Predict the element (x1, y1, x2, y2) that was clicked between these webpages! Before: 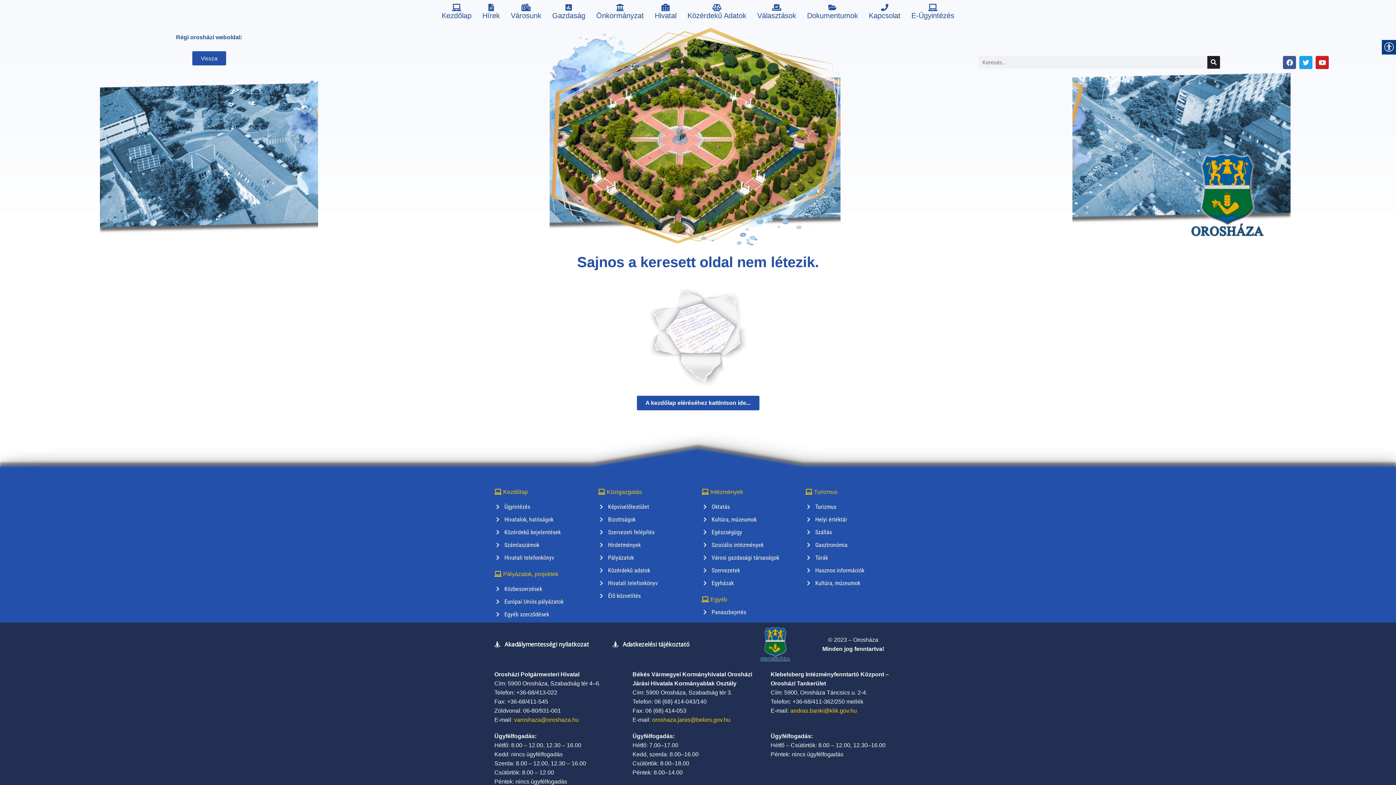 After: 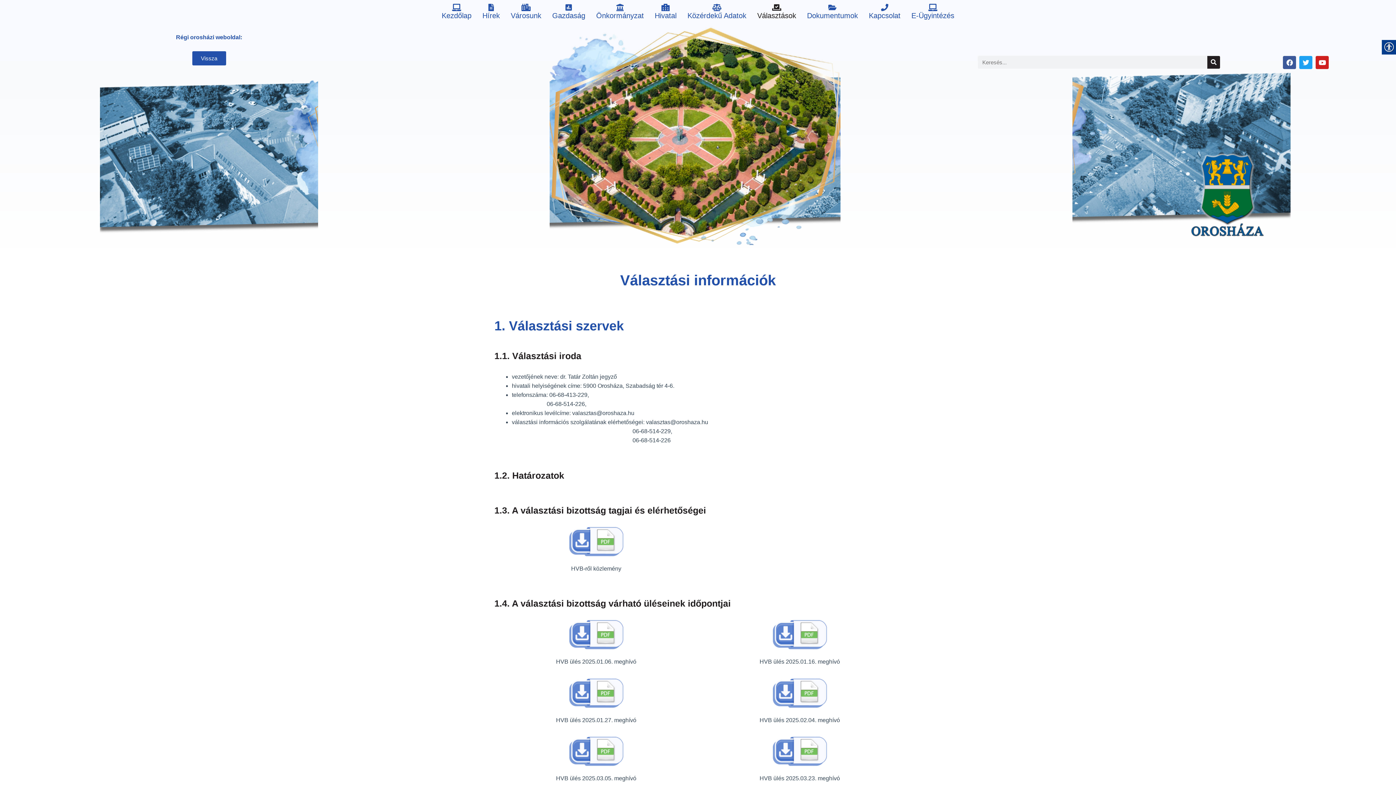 Action: bbox: (752, 0, 801, 25) label: 
Választások